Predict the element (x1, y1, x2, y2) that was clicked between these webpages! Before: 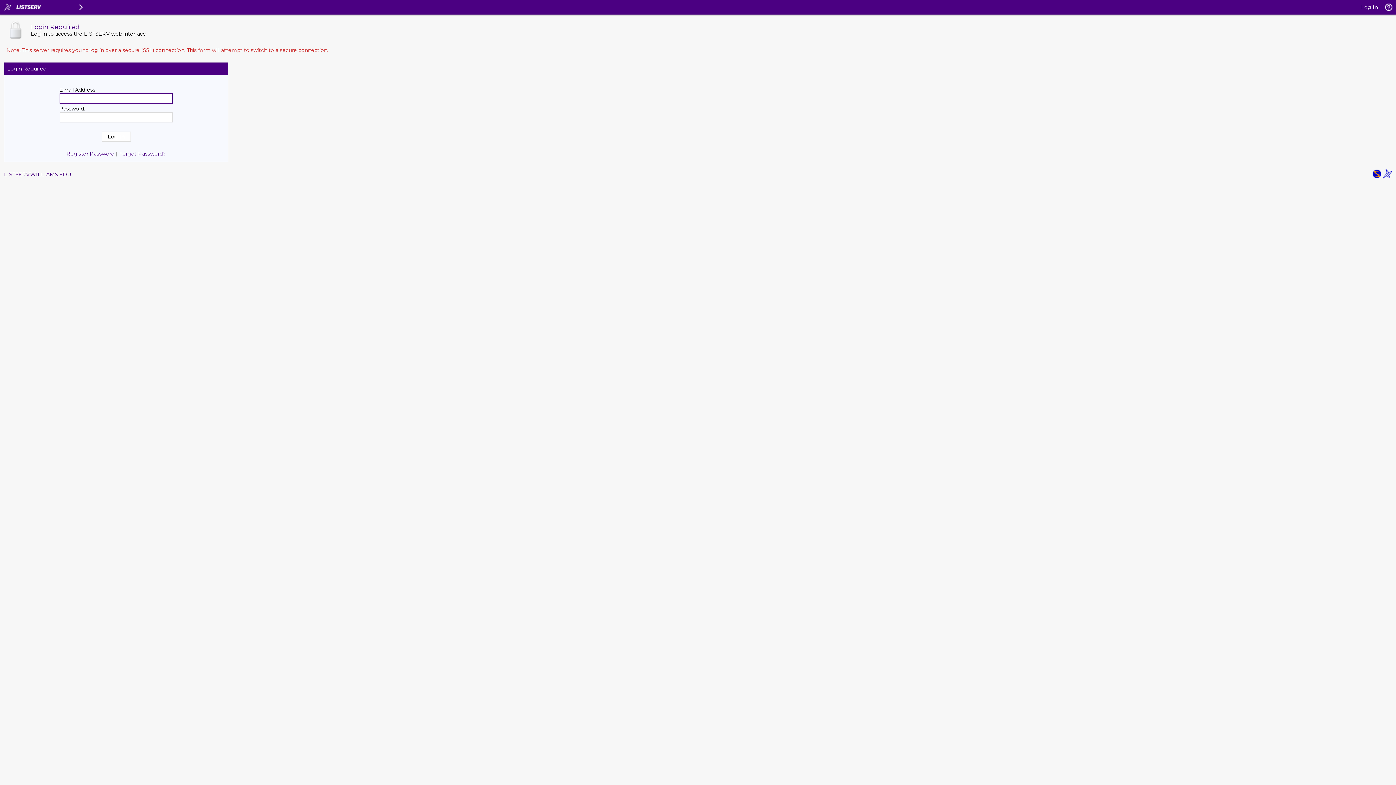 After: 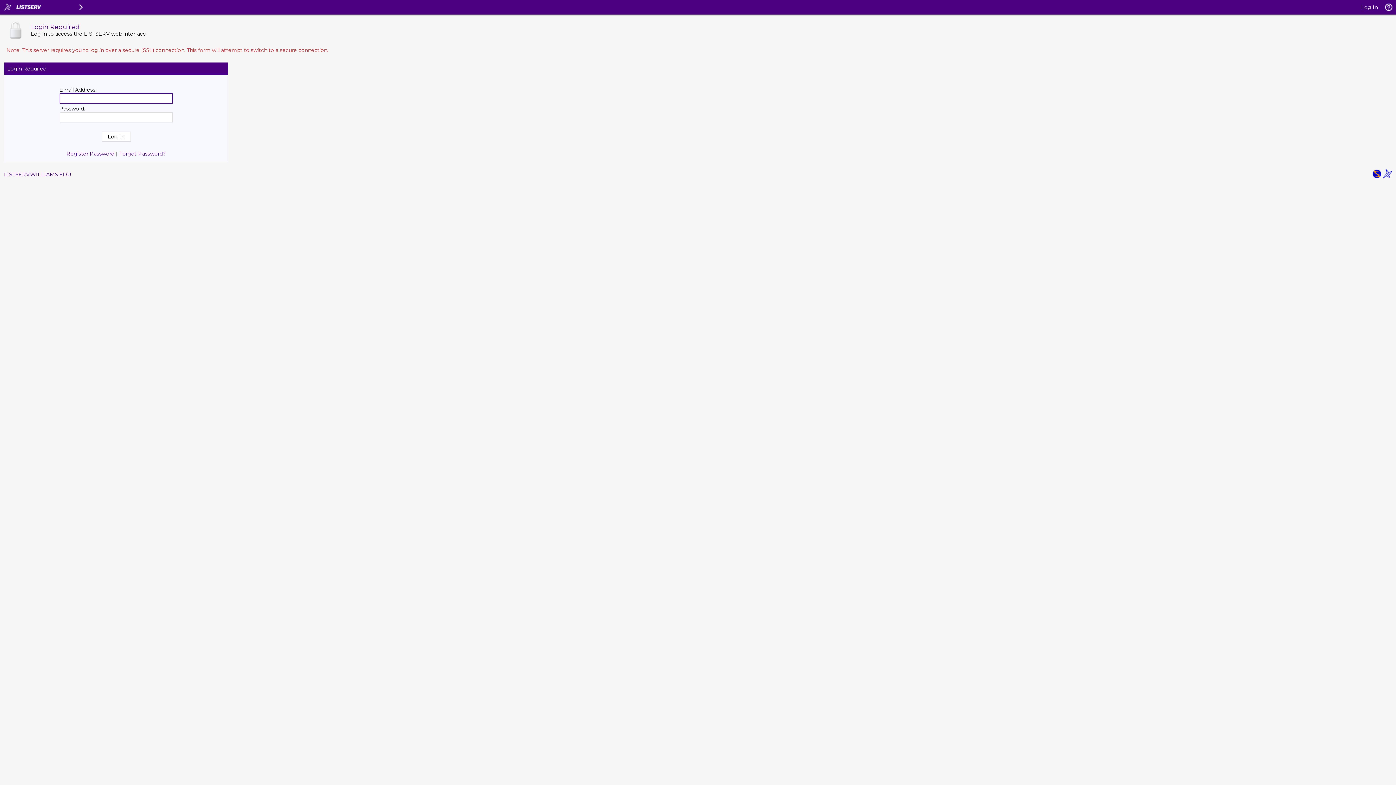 Action: bbox: (1361, 4, 1378, 10) label: Log In